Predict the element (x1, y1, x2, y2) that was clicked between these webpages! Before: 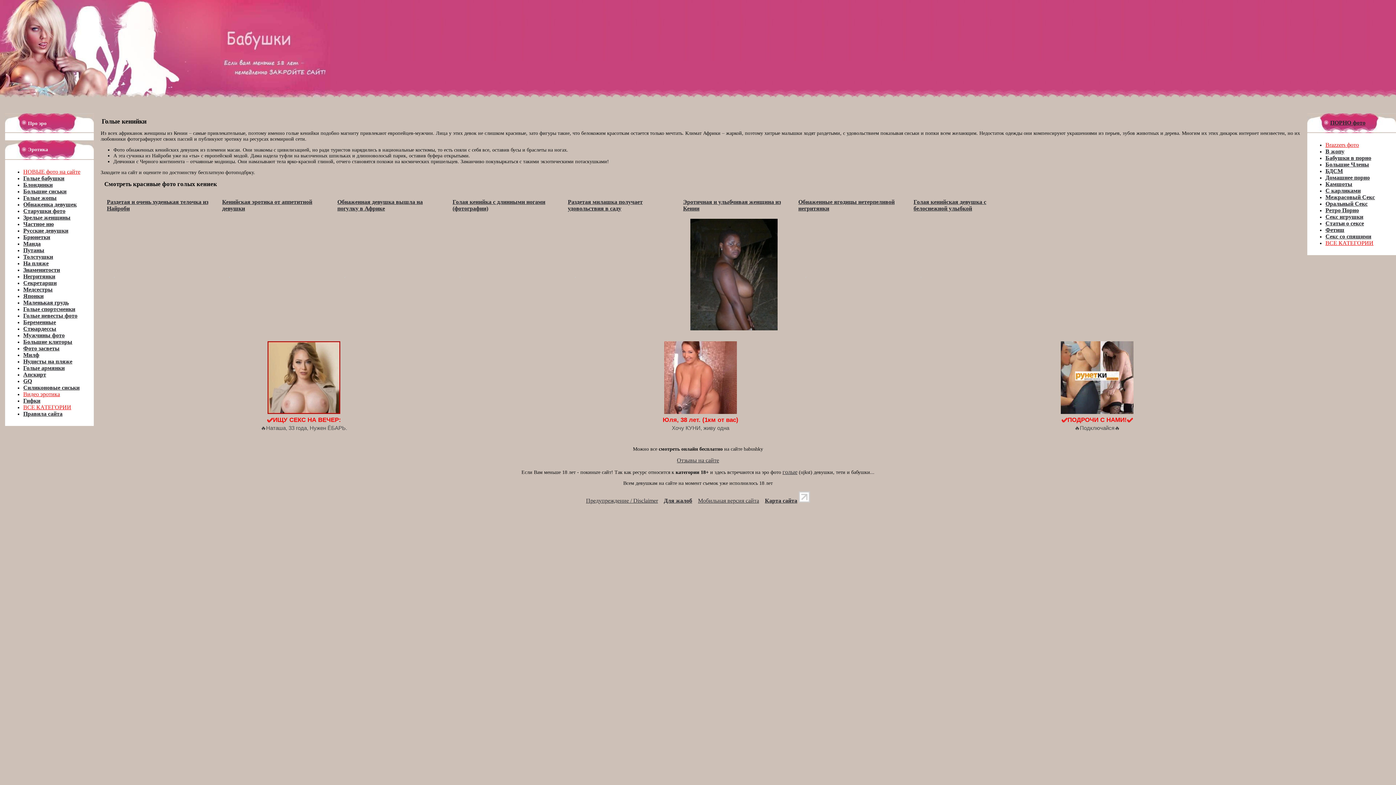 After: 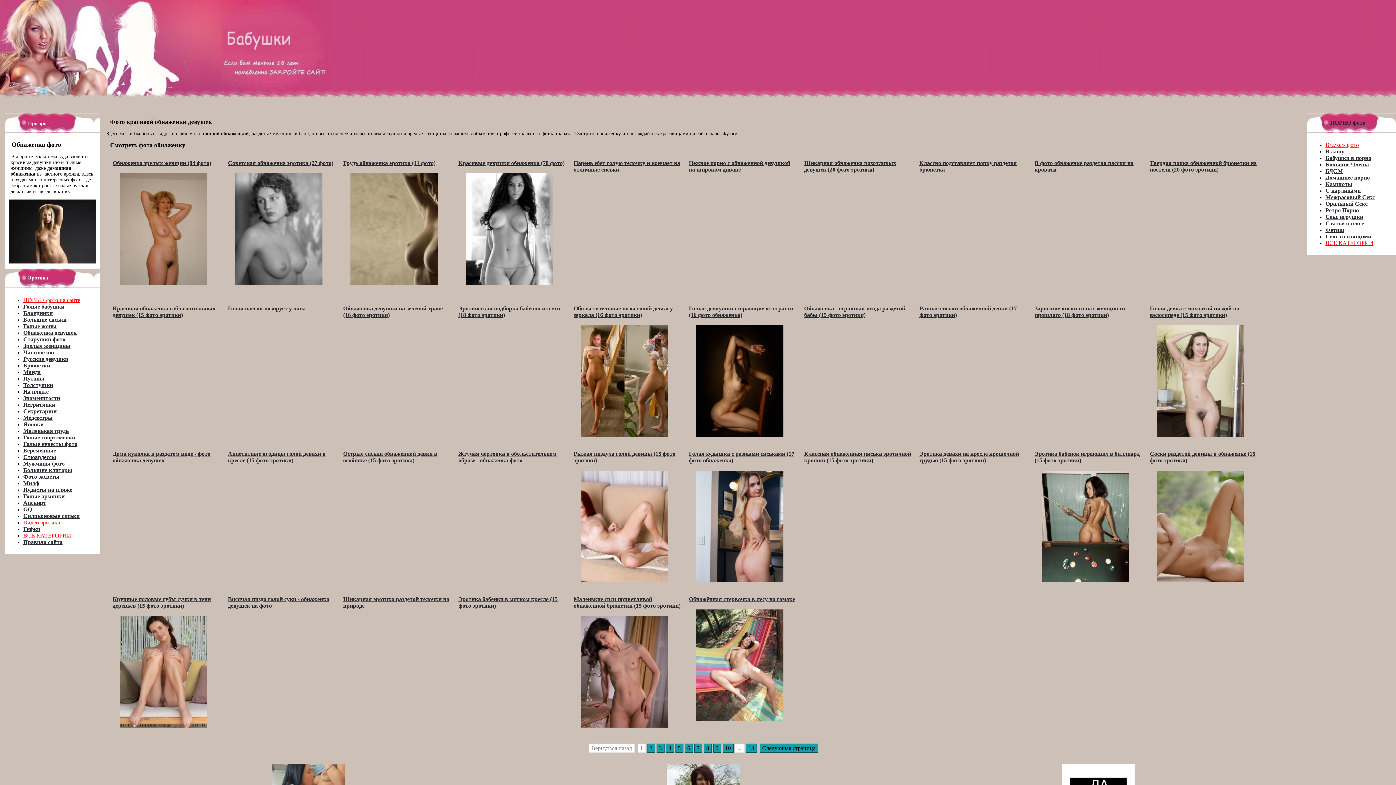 Action: bbox: (23, 201, 76, 207) label: Обнаженка девушек